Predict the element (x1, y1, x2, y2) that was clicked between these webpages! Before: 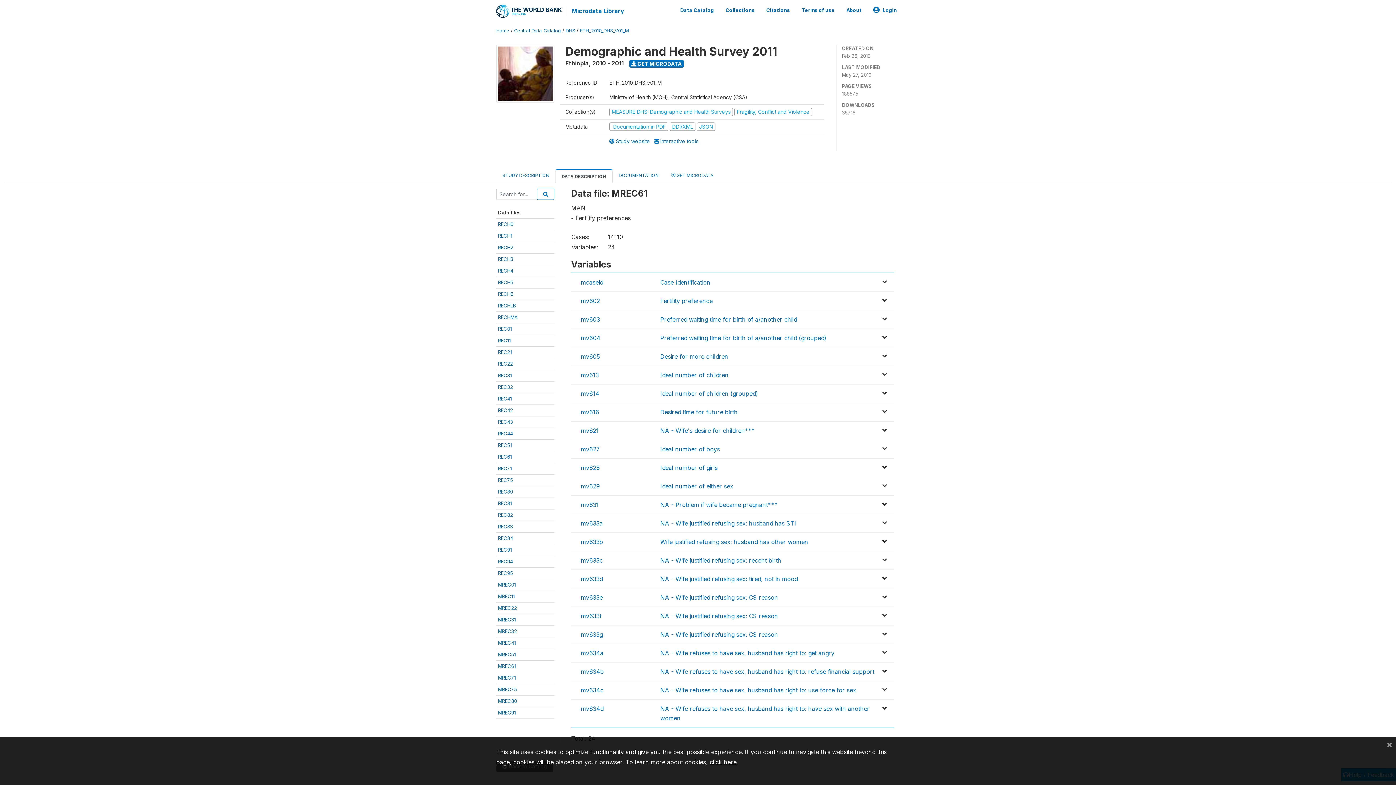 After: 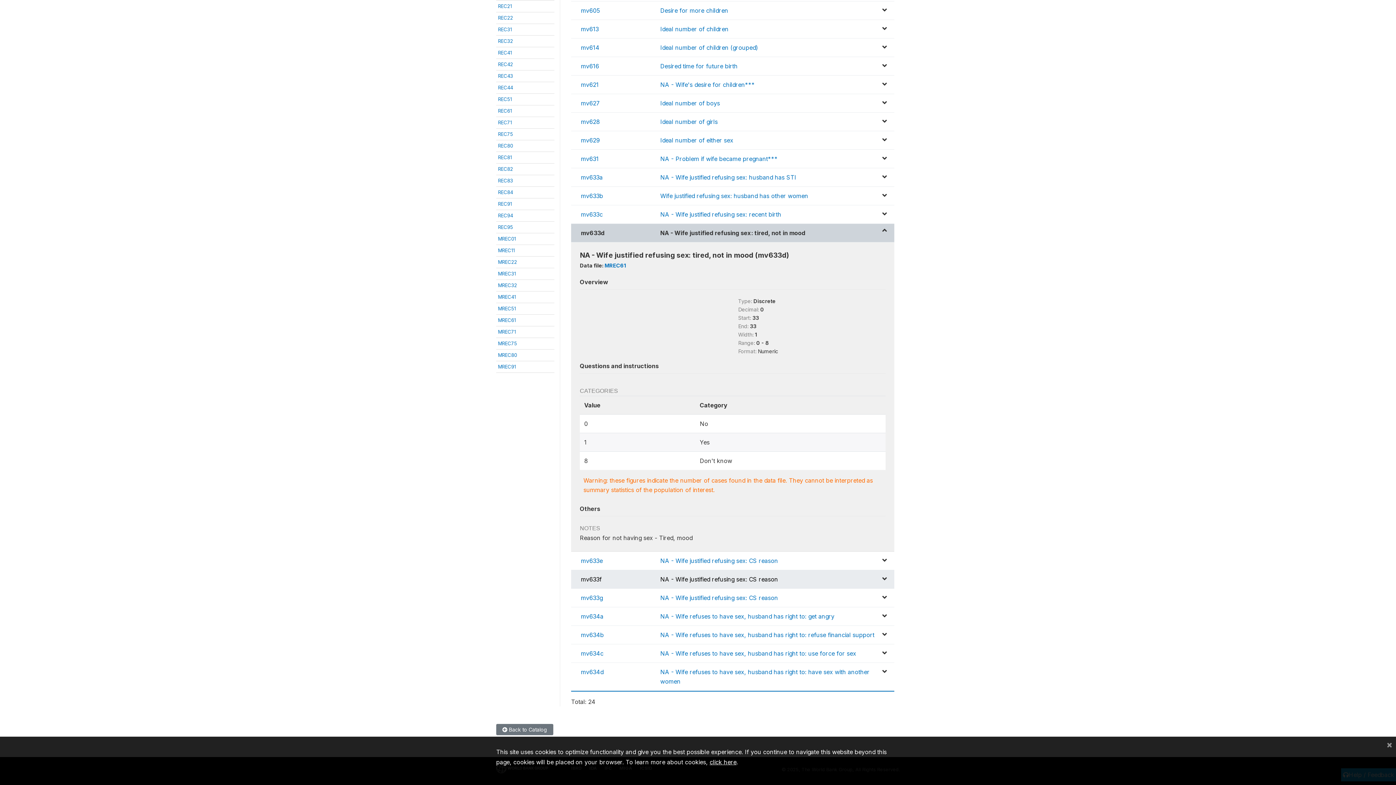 Action: label: mv633d bbox: (581, 575, 602, 582)